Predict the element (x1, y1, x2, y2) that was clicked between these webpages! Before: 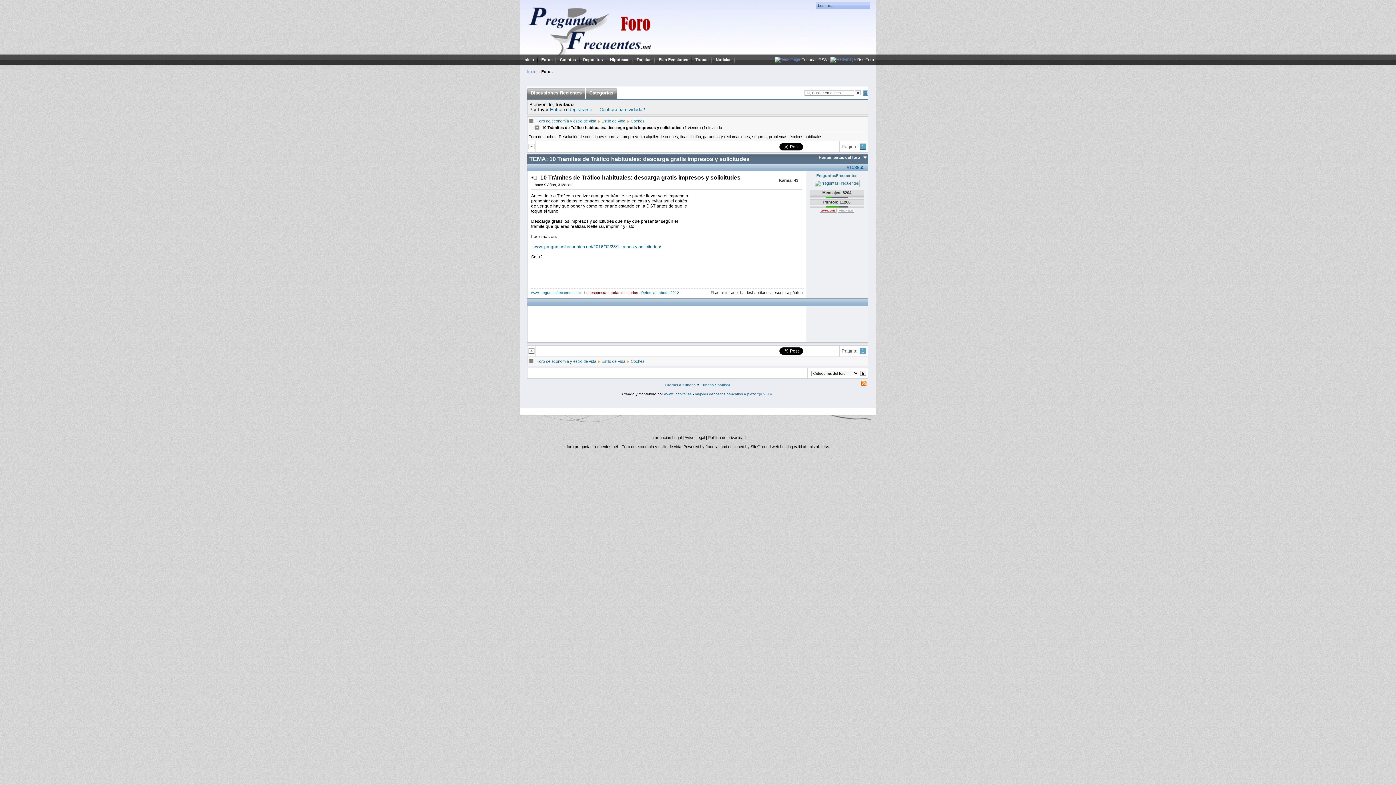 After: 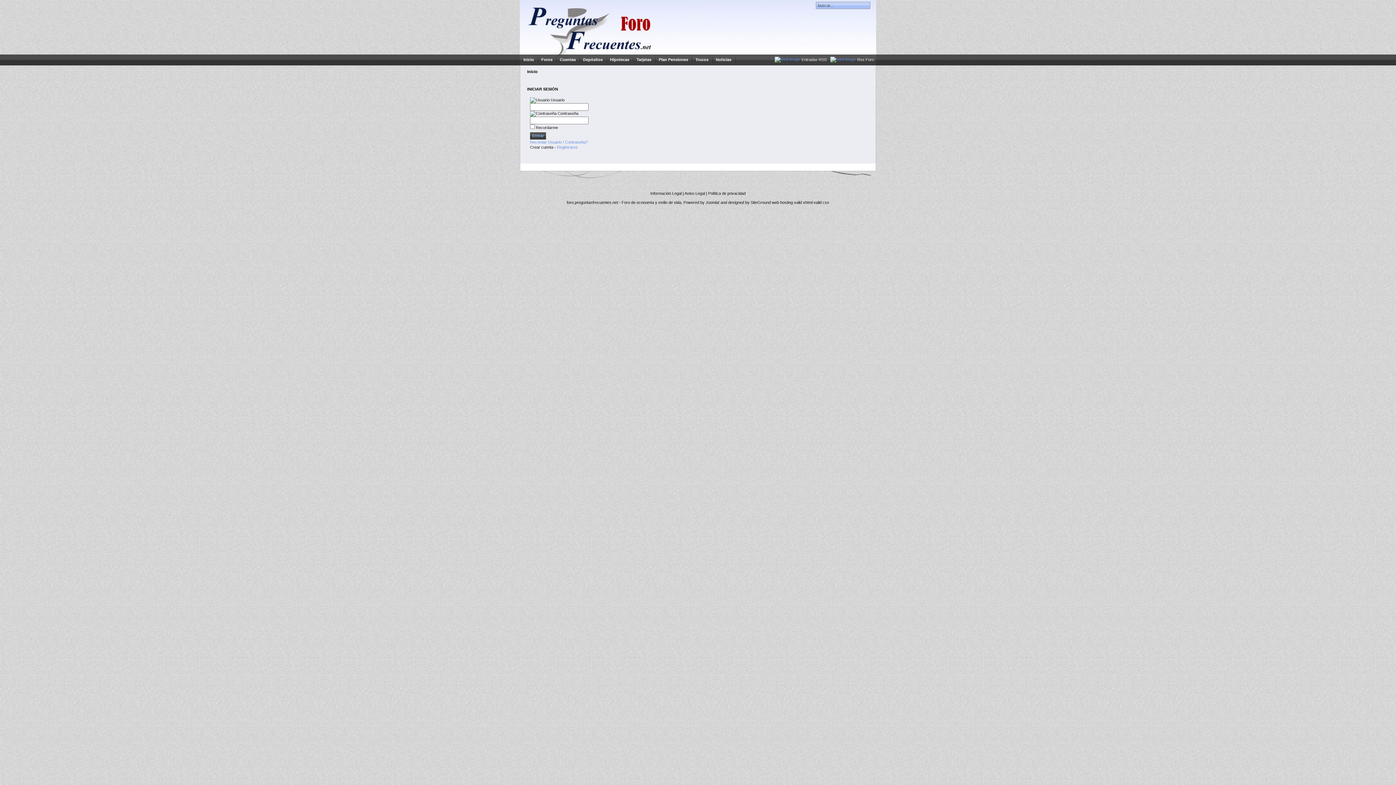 Action: label: Entrar bbox: (550, 106, 562, 112)